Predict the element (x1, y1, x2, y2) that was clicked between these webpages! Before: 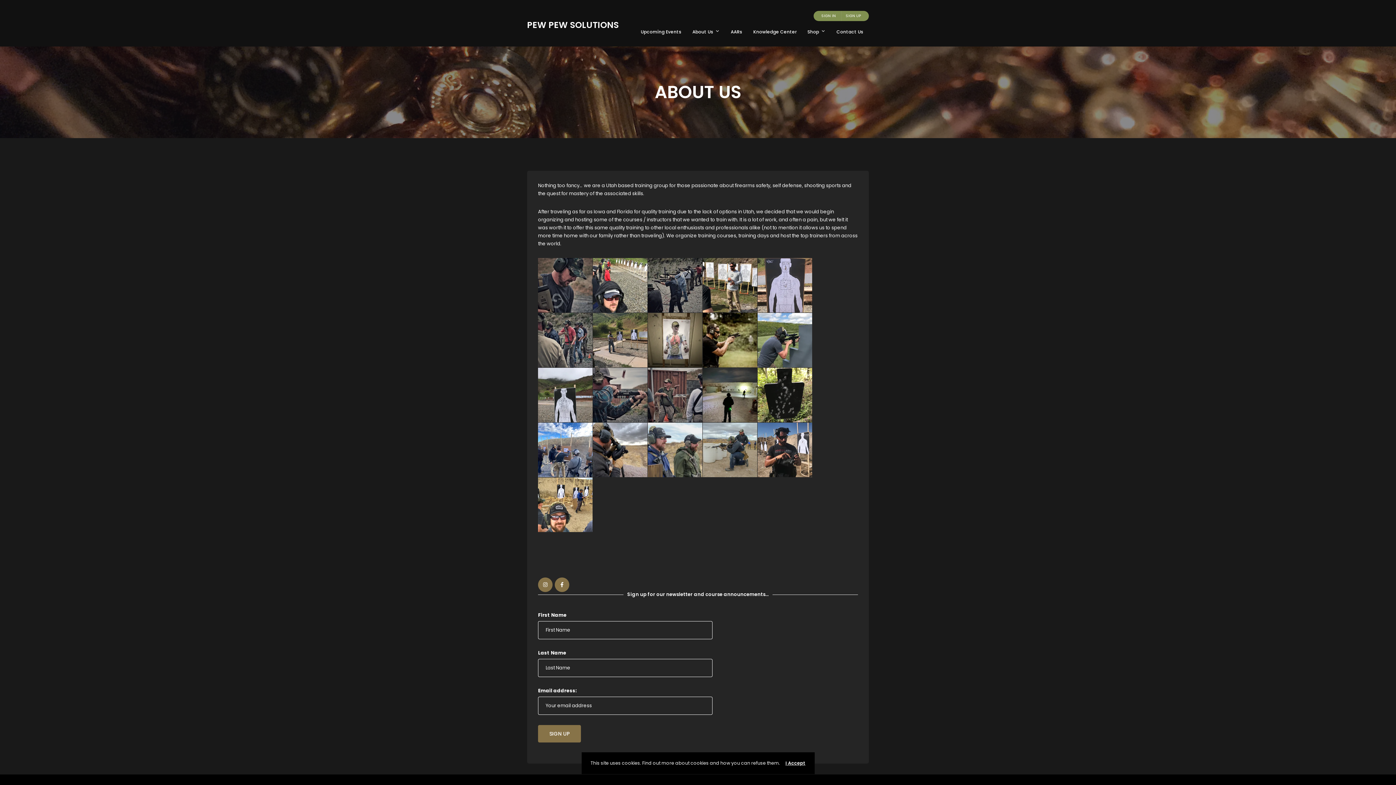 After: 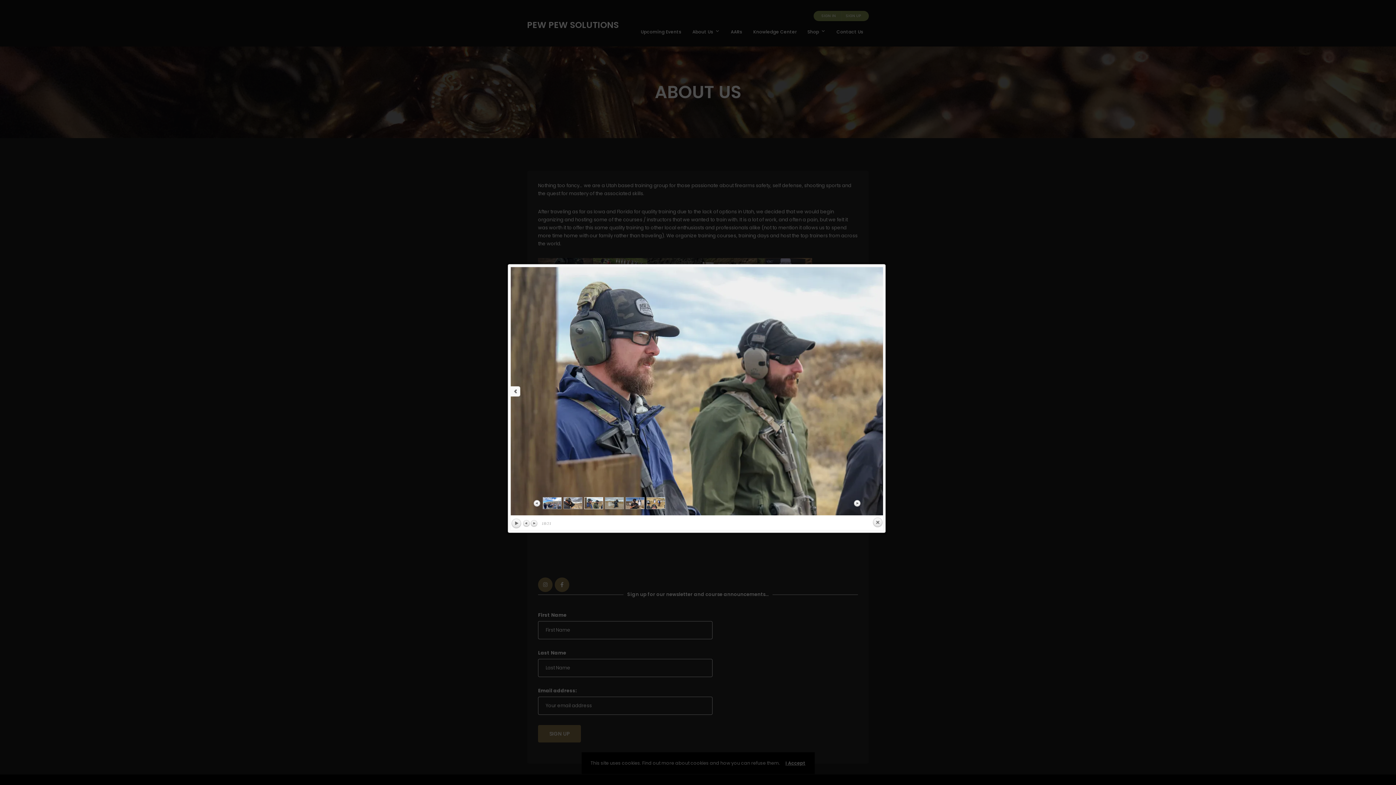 Action: bbox: (648, 422, 702, 477)